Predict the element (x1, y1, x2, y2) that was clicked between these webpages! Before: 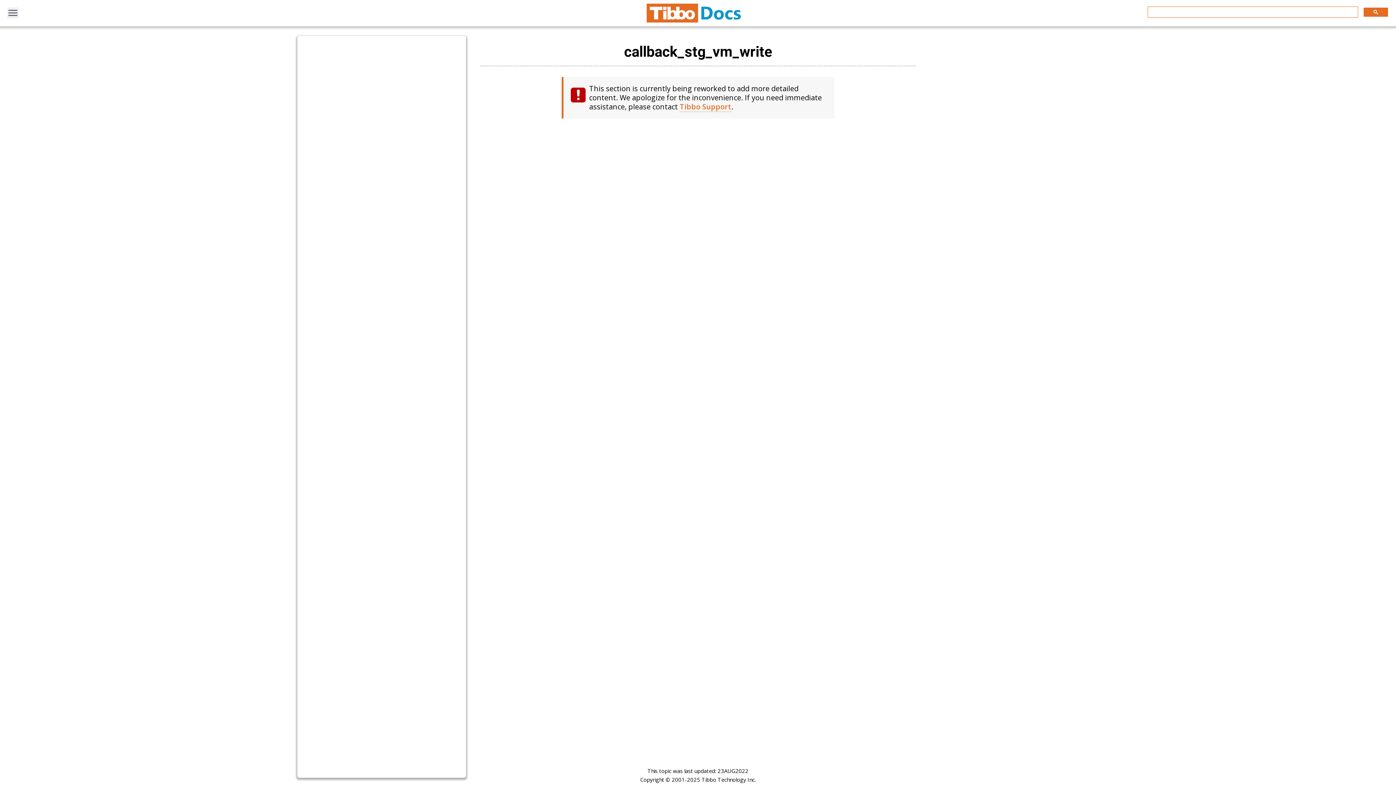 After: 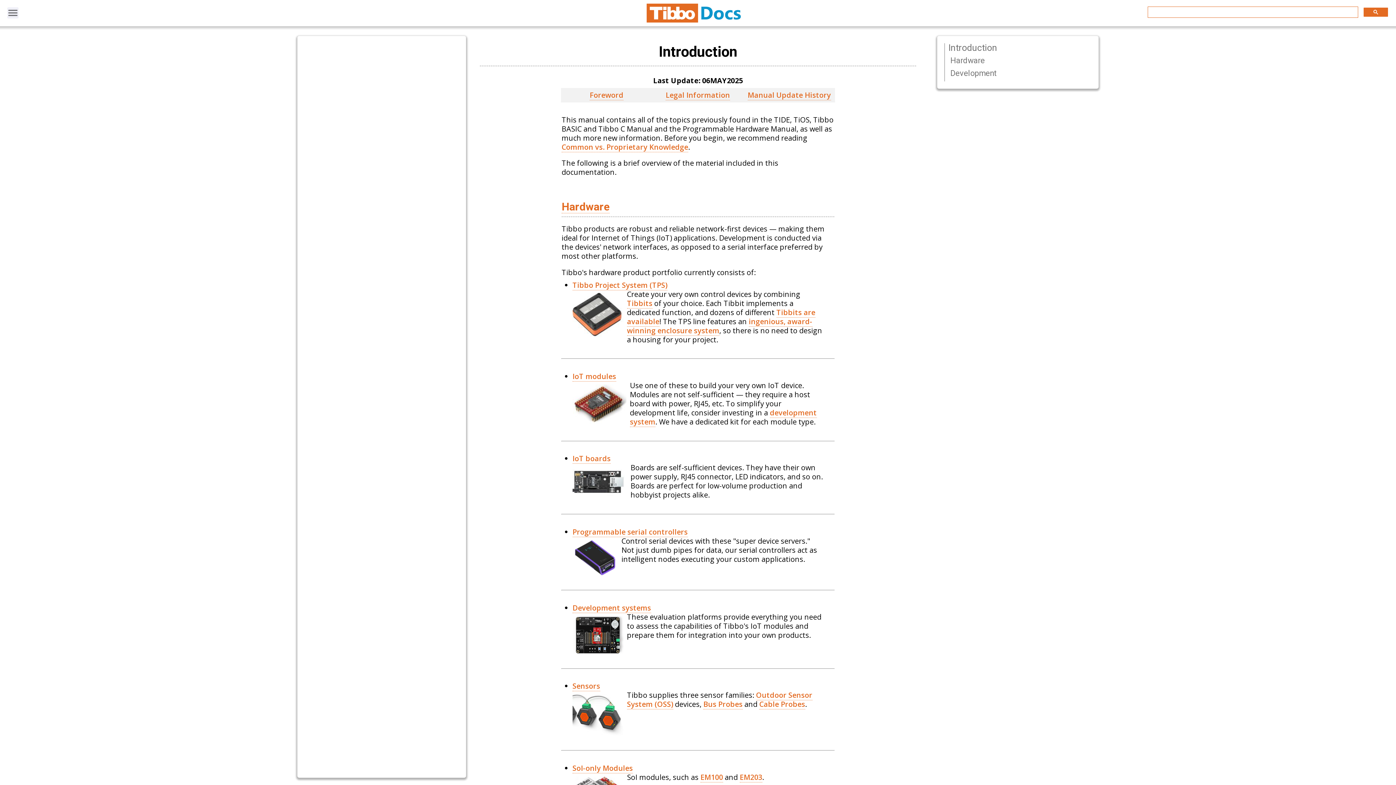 Action: bbox: (643, 3, 752, 22)